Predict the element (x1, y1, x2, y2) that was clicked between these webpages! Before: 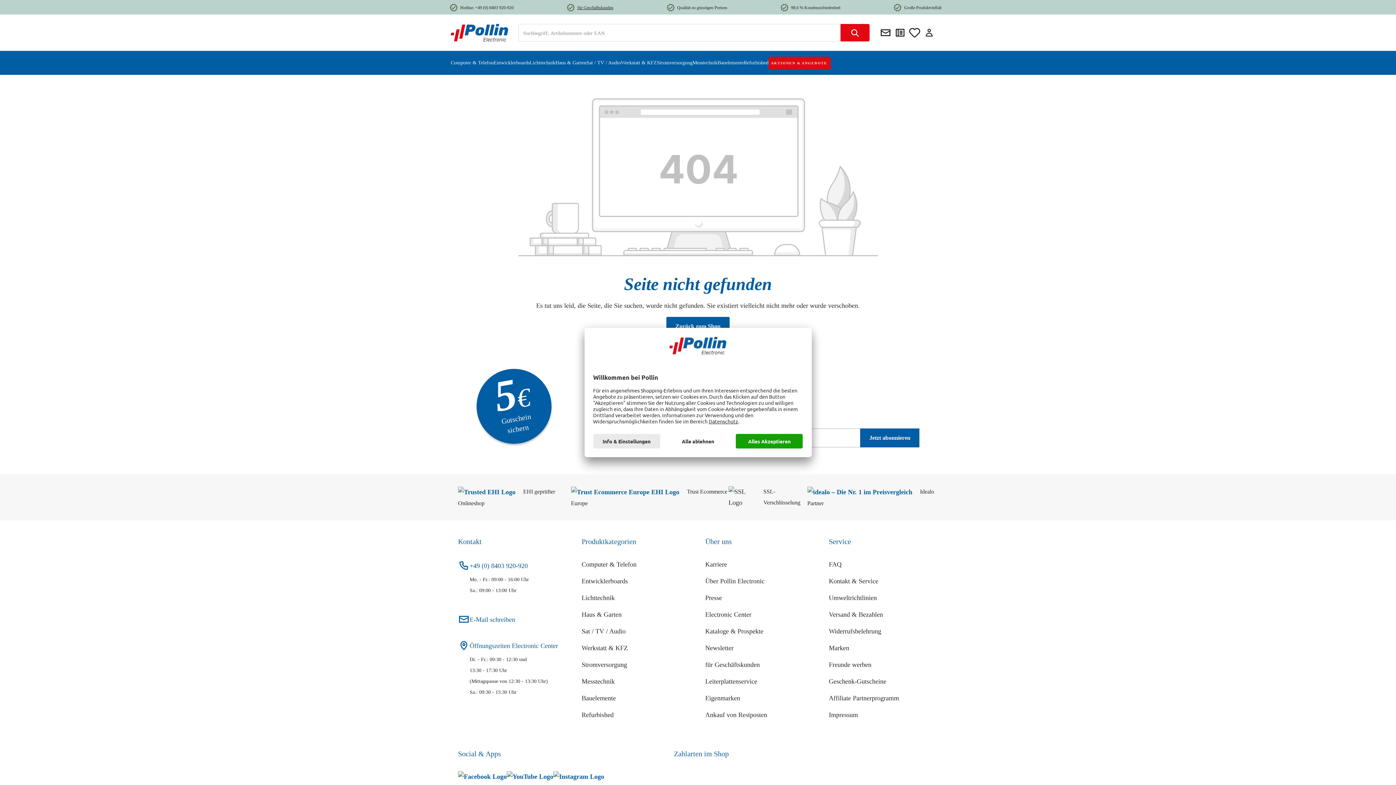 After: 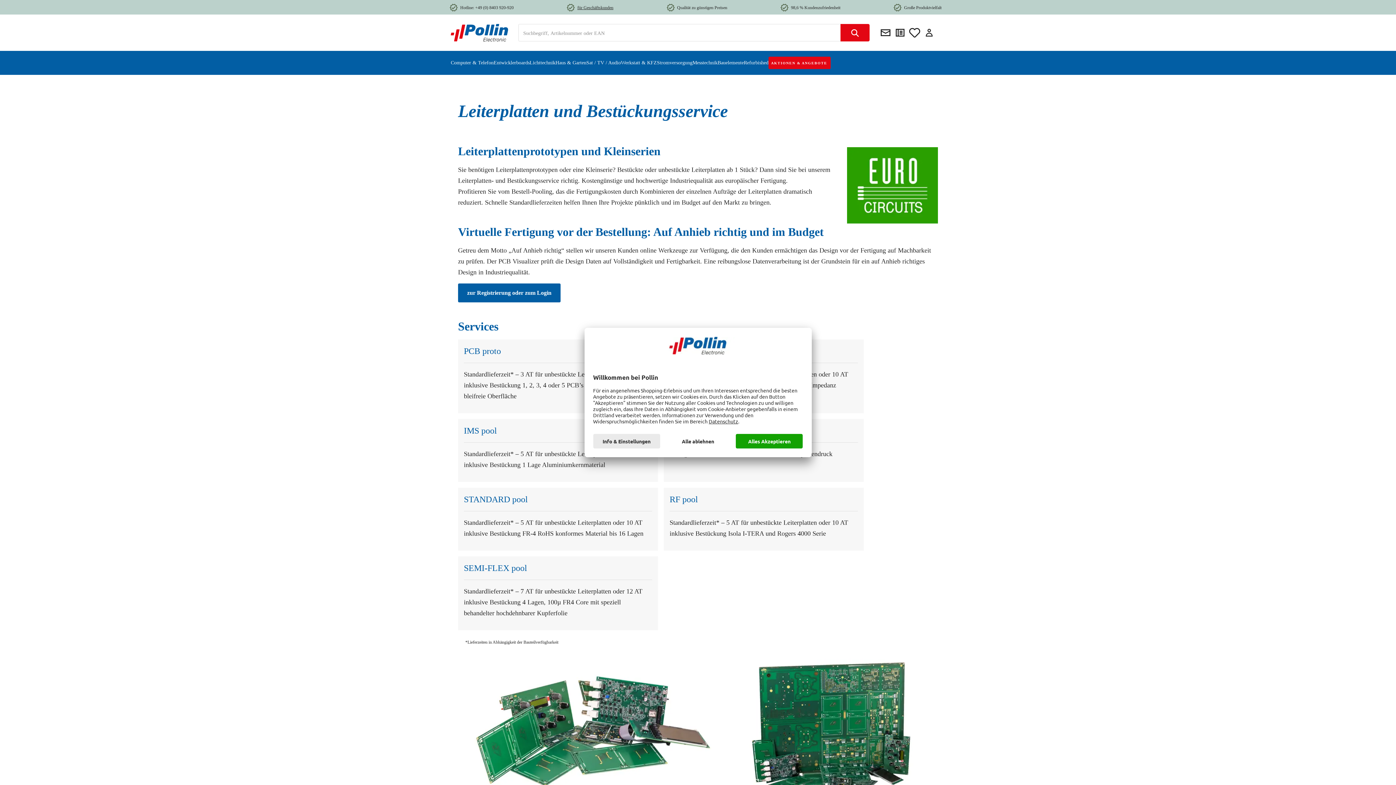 Action: label: Leiterplattenservice bbox: (705, 678, 757, 685)